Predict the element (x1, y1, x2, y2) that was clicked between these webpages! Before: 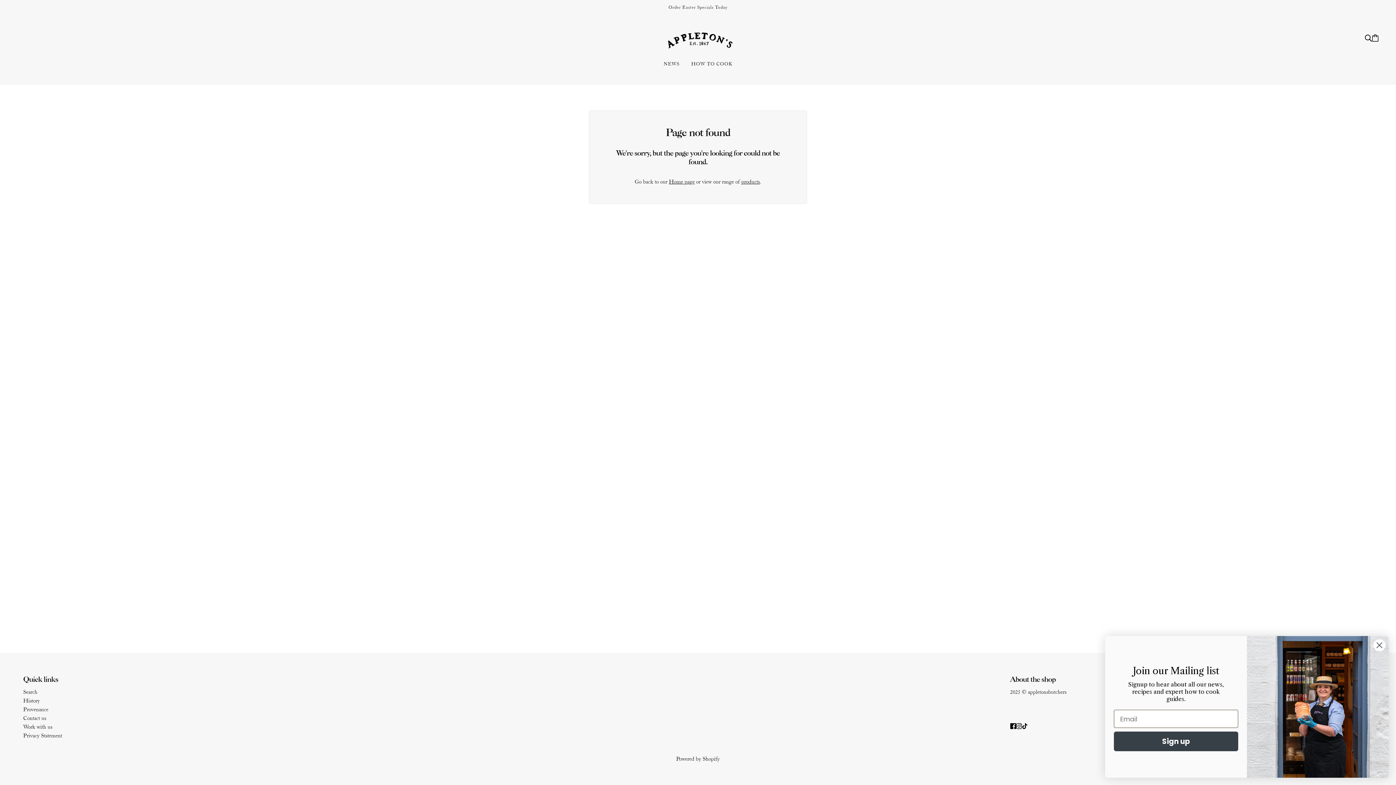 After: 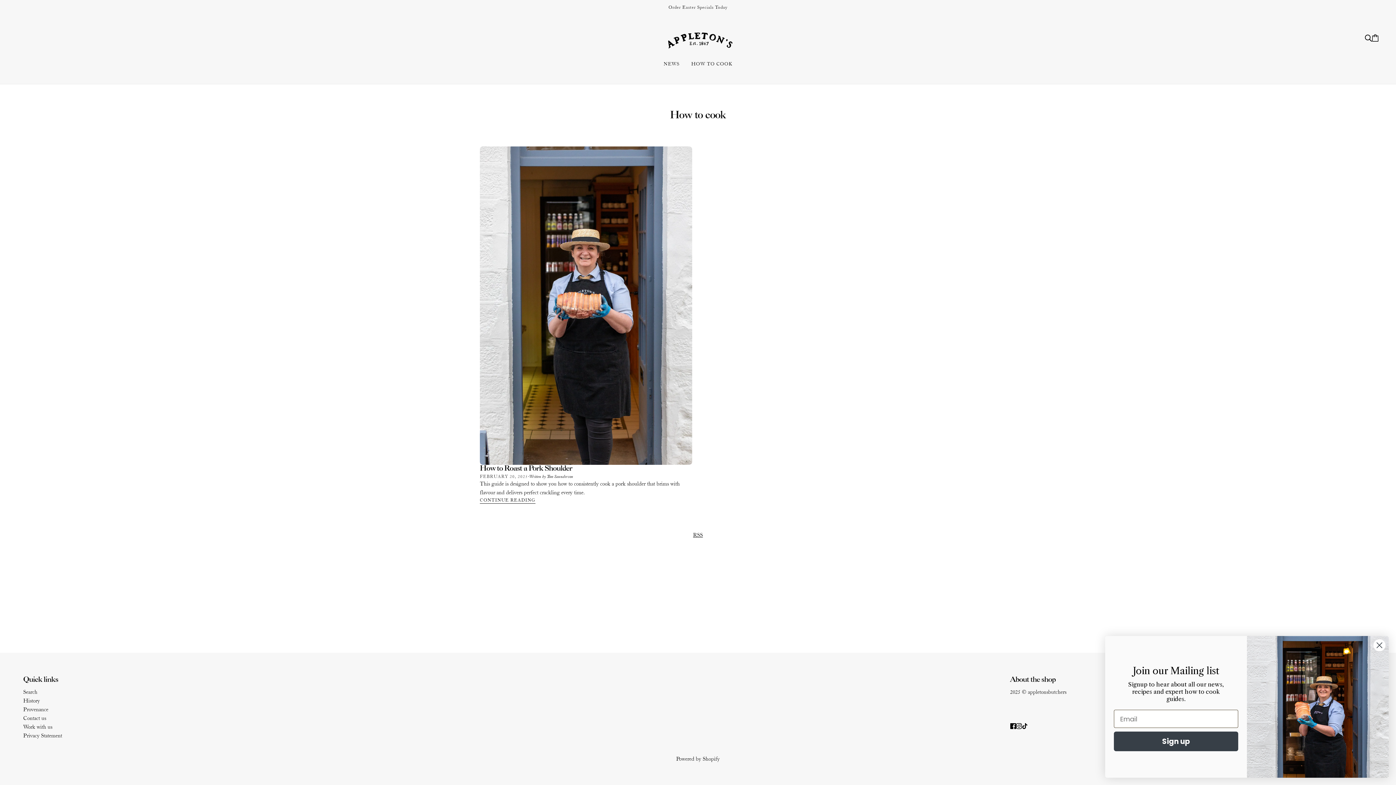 Action: bbox: (685, 55, 738, 72) label: HOW TO COOK